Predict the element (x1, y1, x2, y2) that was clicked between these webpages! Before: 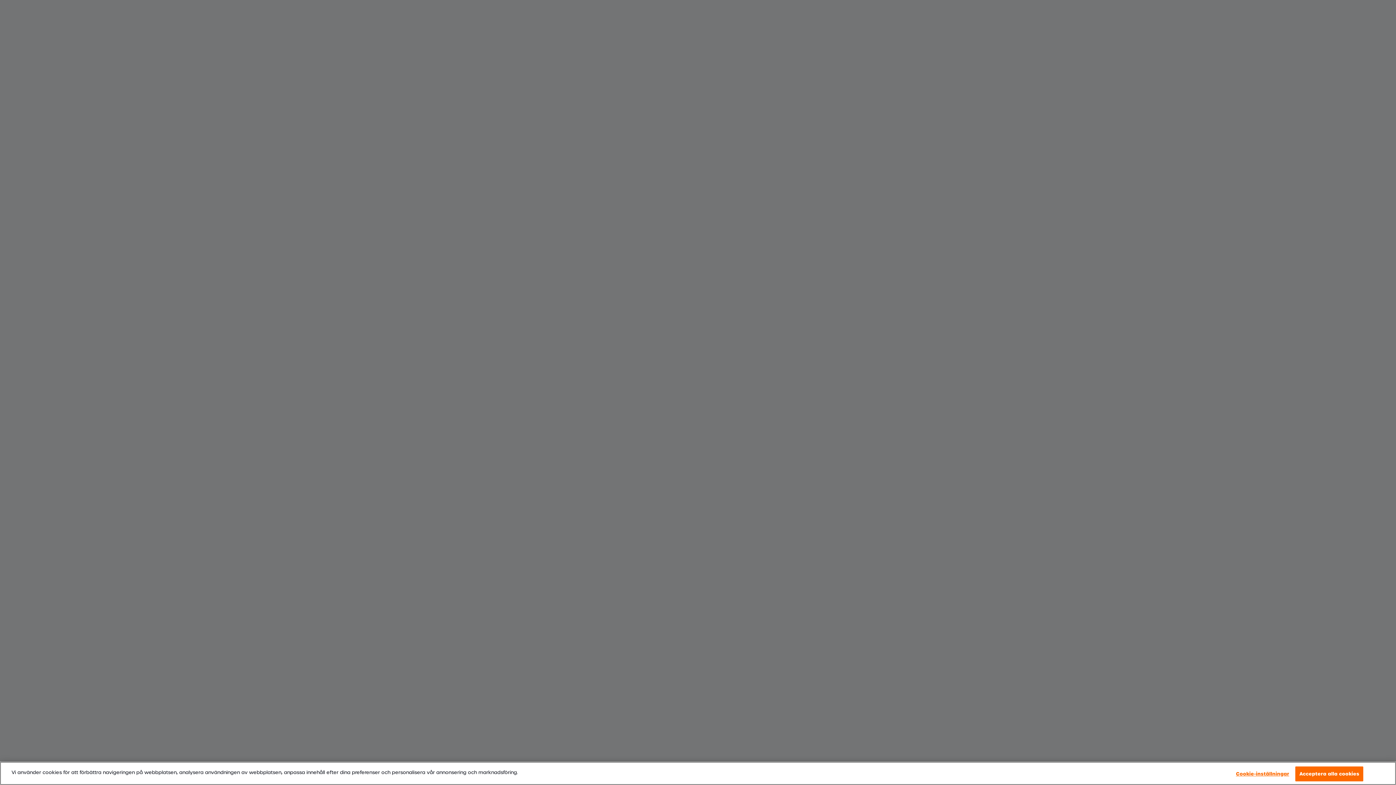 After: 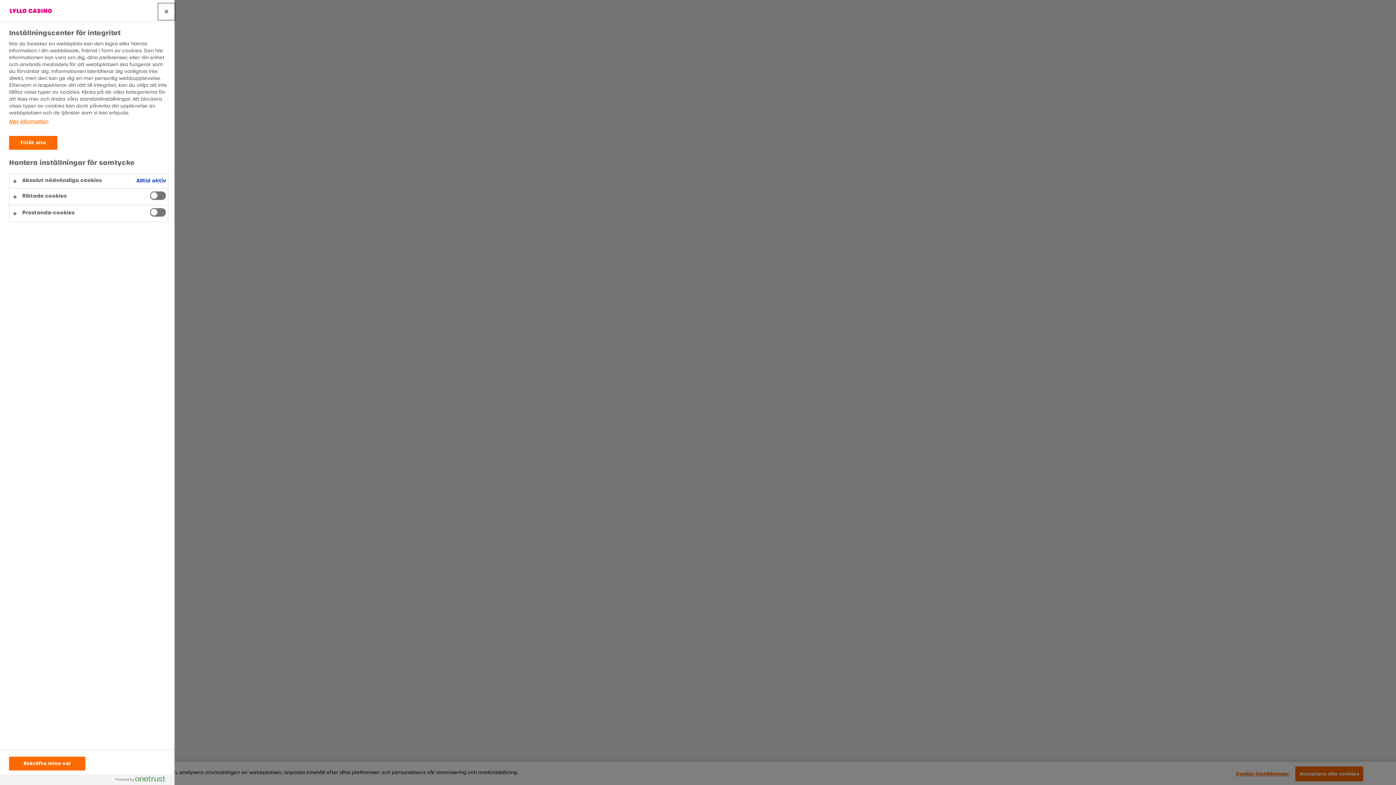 Action: label: Cookie-inställningar bbox: (1236, 768, 1289, 782)